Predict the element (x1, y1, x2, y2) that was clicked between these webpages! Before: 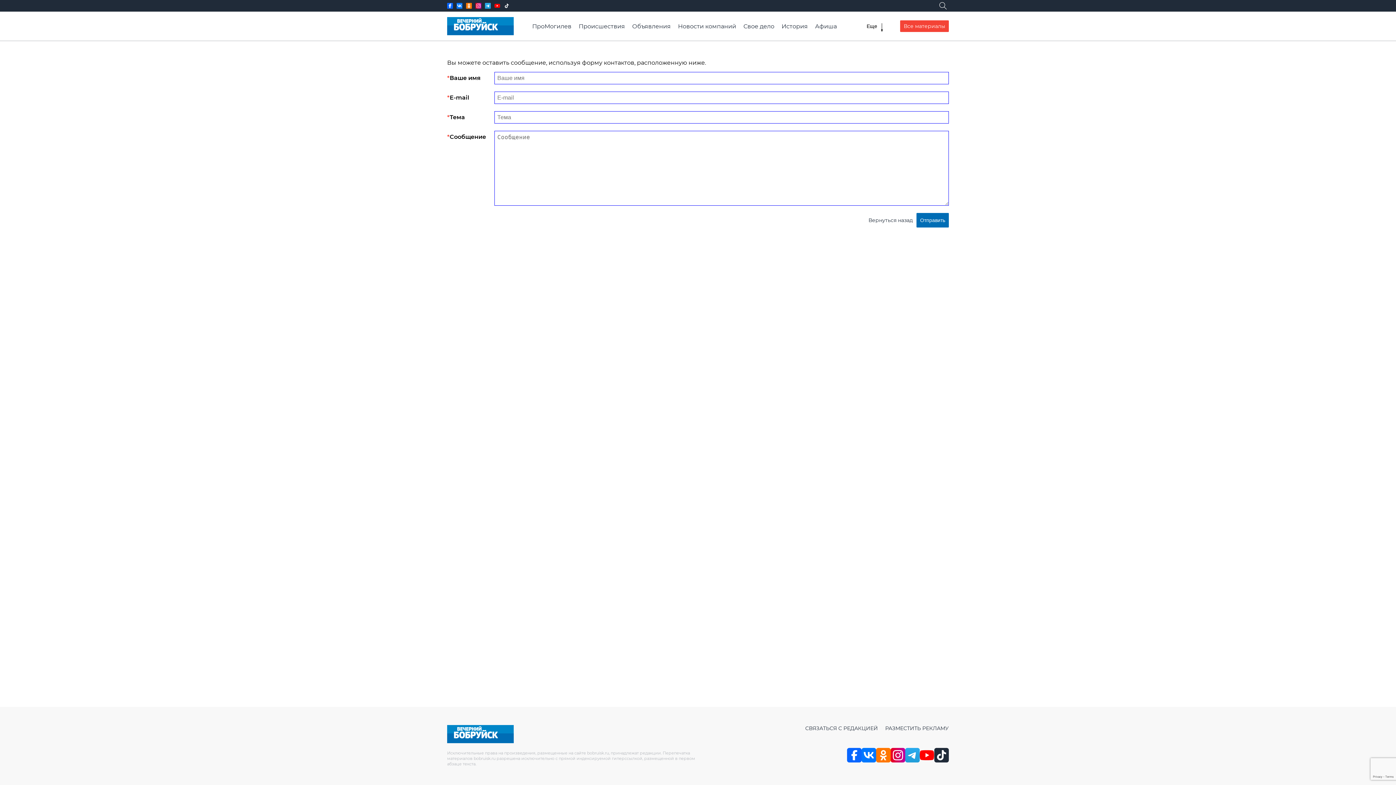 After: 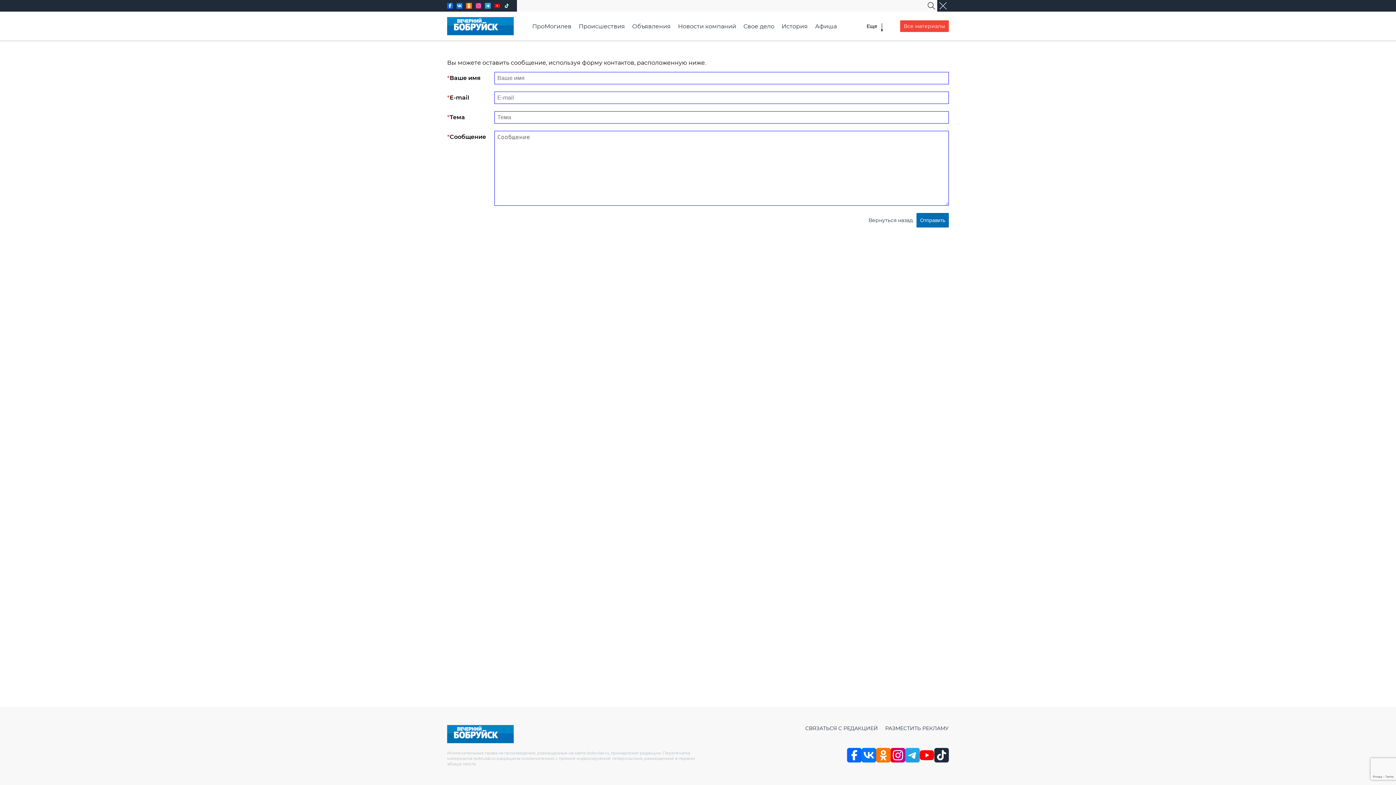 Action: bbox: (937, 0, 949, 11) label: Поиск